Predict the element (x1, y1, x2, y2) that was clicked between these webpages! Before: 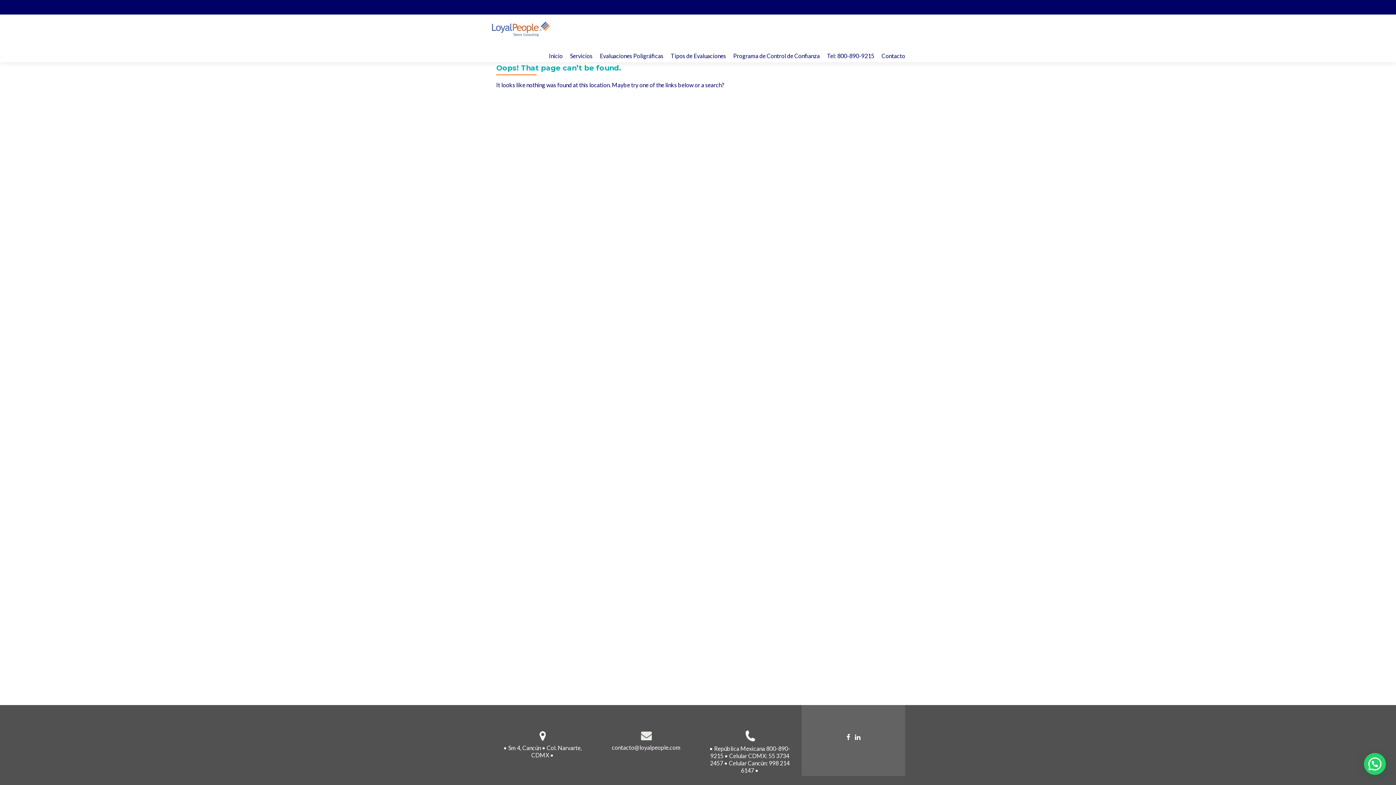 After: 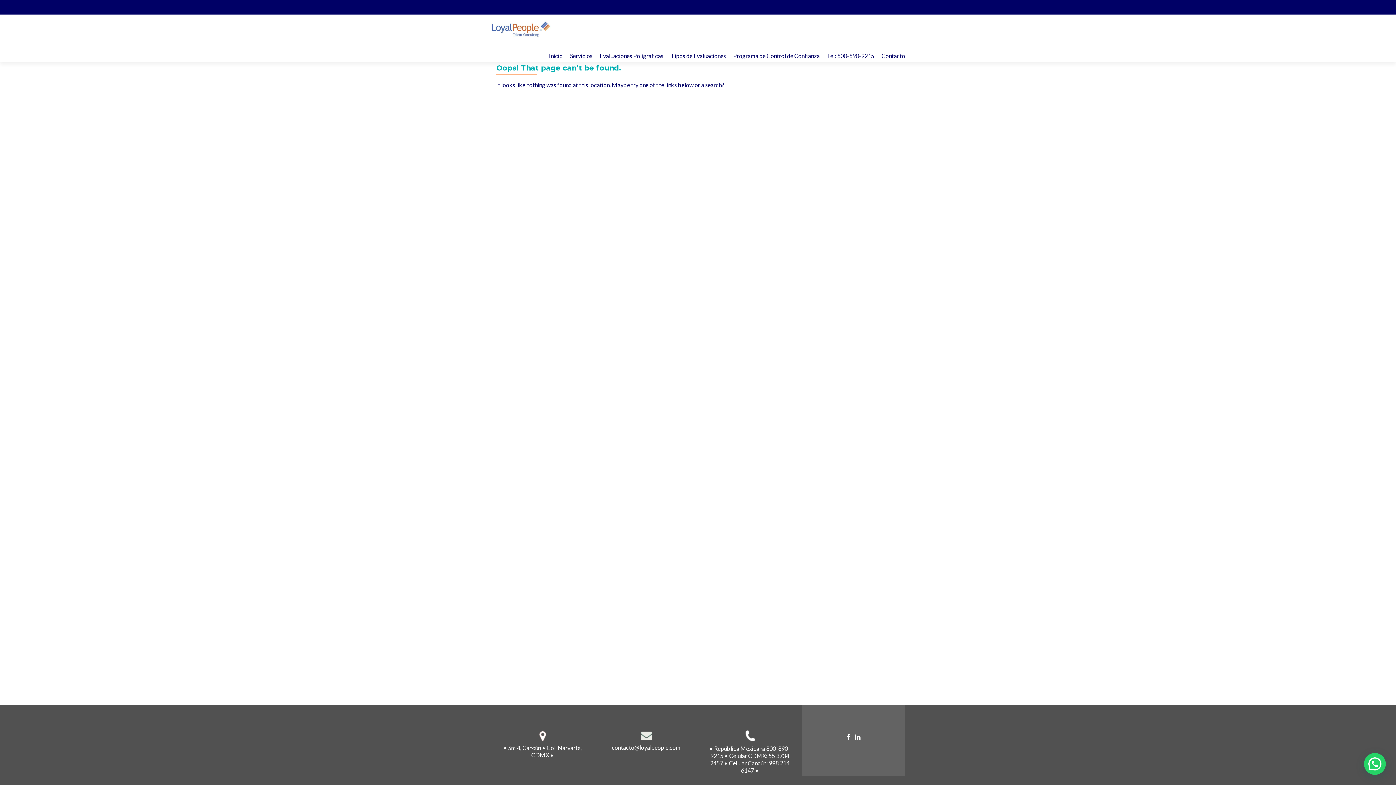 Action: bbox: (855, 733, 860, 741)